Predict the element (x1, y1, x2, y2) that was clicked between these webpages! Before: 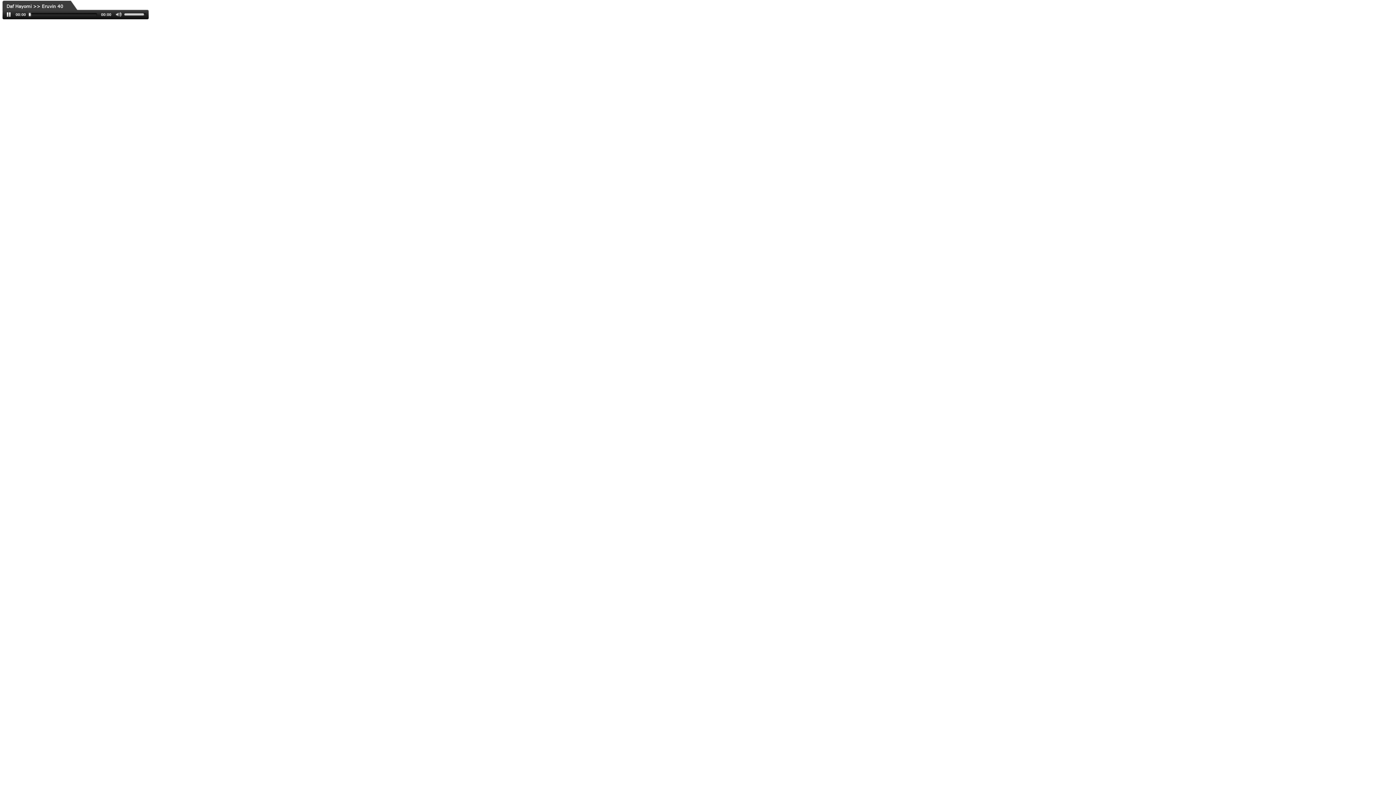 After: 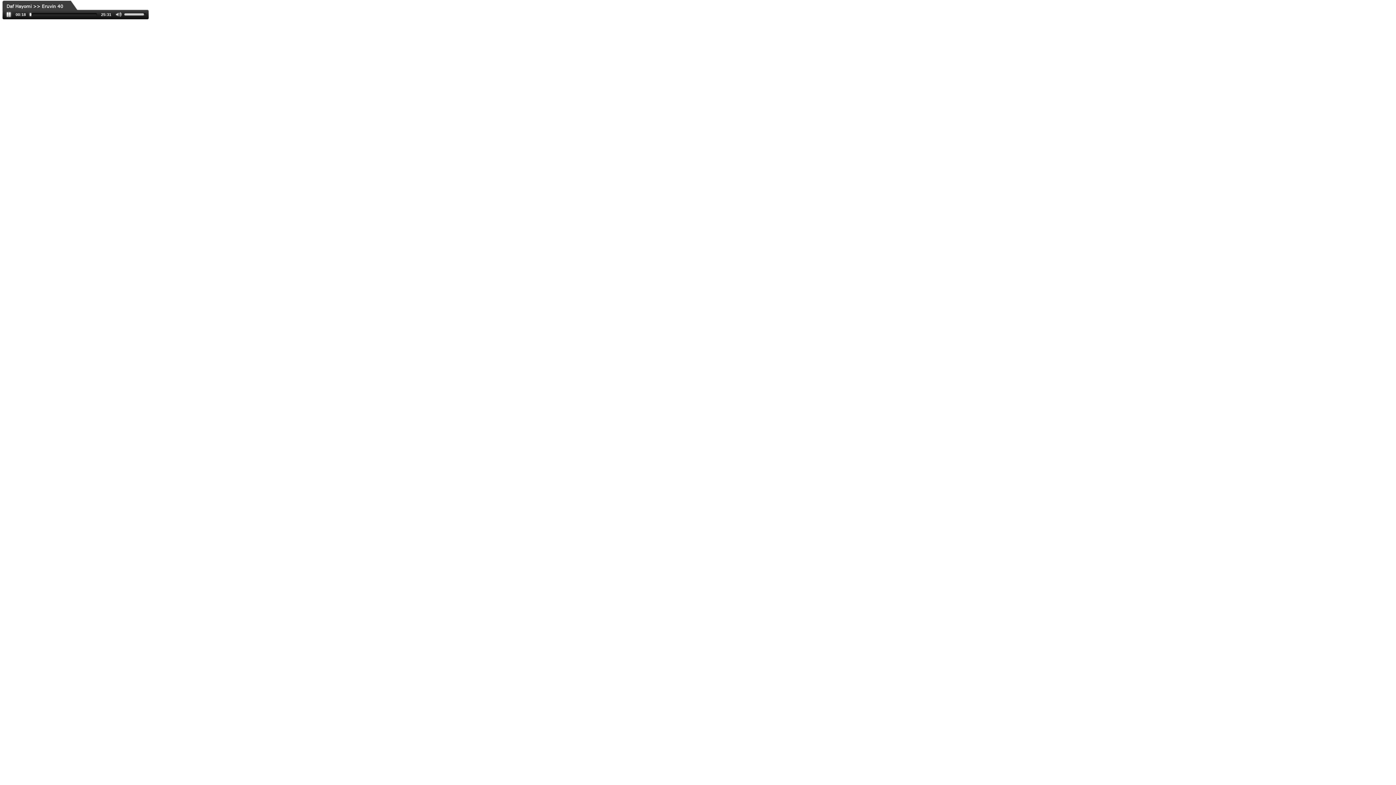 Action: label:   bbox: (4, 9, 13, 19)